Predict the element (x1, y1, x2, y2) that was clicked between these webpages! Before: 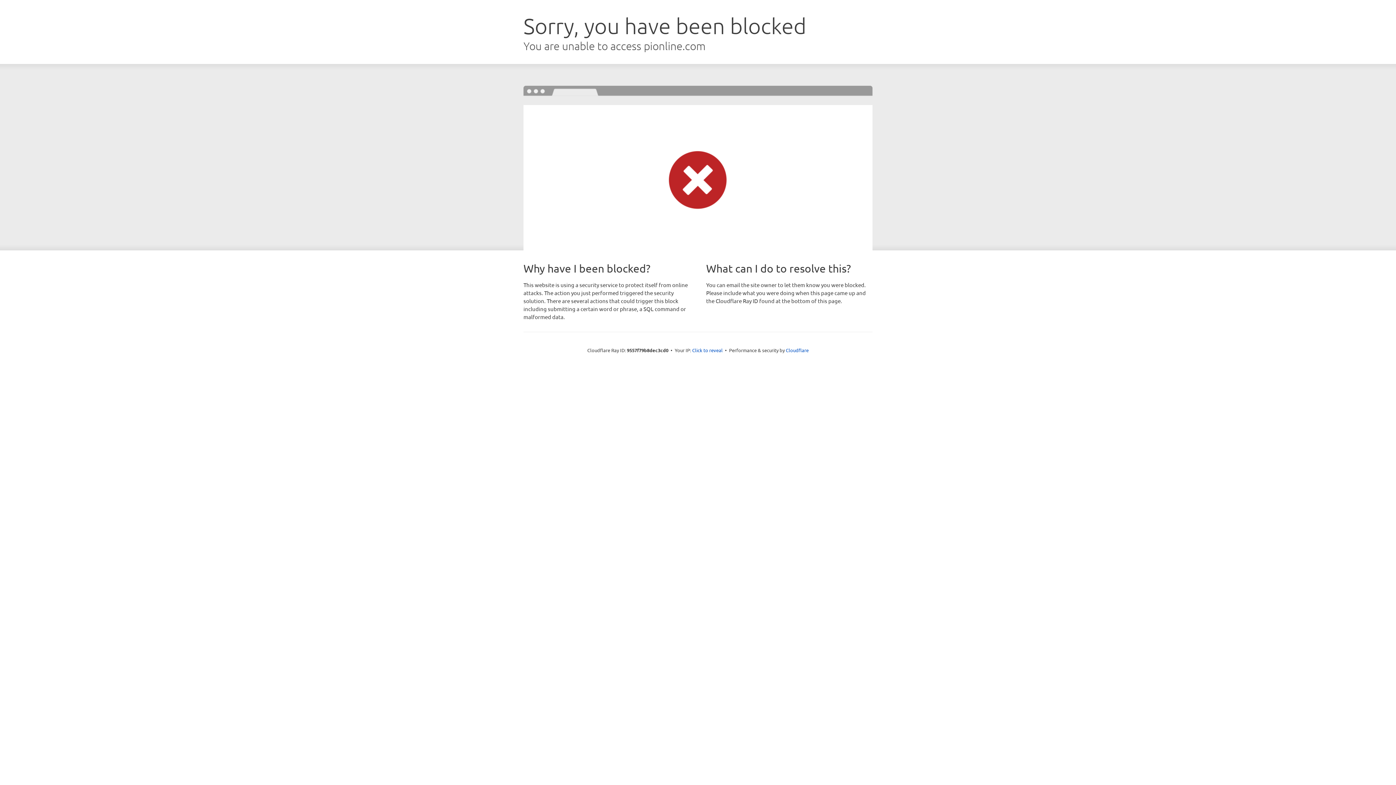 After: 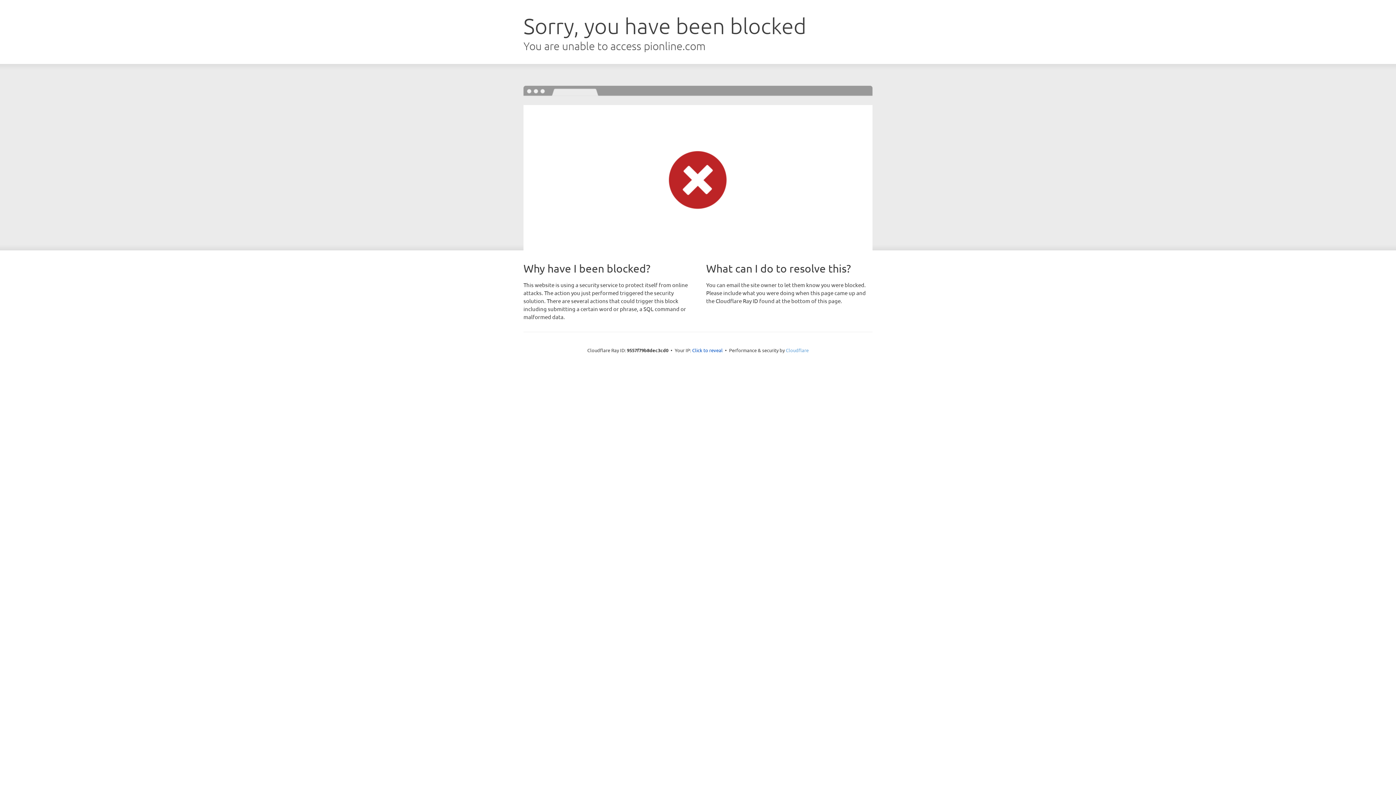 Action: label: Cloudflare bbox: (786, 347, 808, 353)